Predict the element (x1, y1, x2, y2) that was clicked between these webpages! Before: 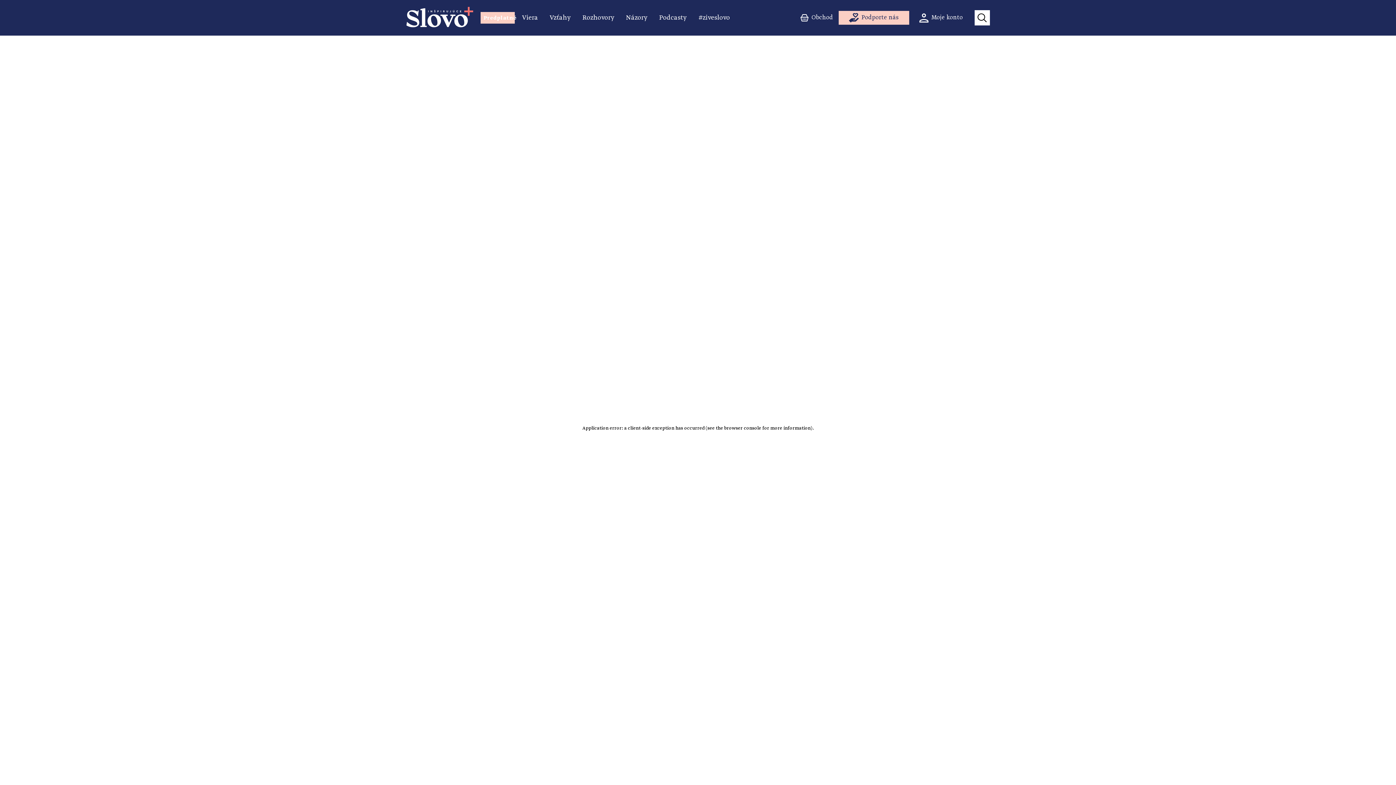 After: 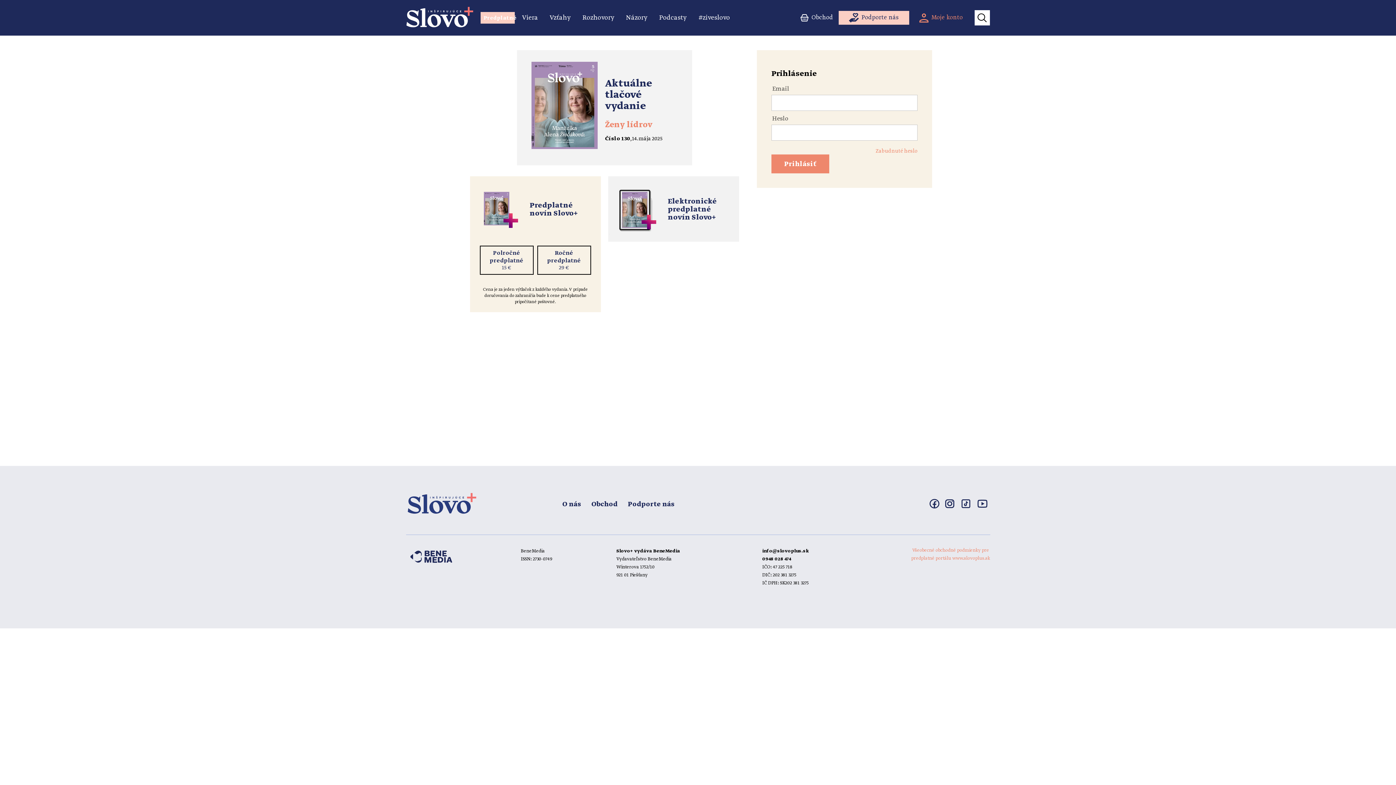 Action: bbox: (910, 13, 971, 22) label: Moje konto